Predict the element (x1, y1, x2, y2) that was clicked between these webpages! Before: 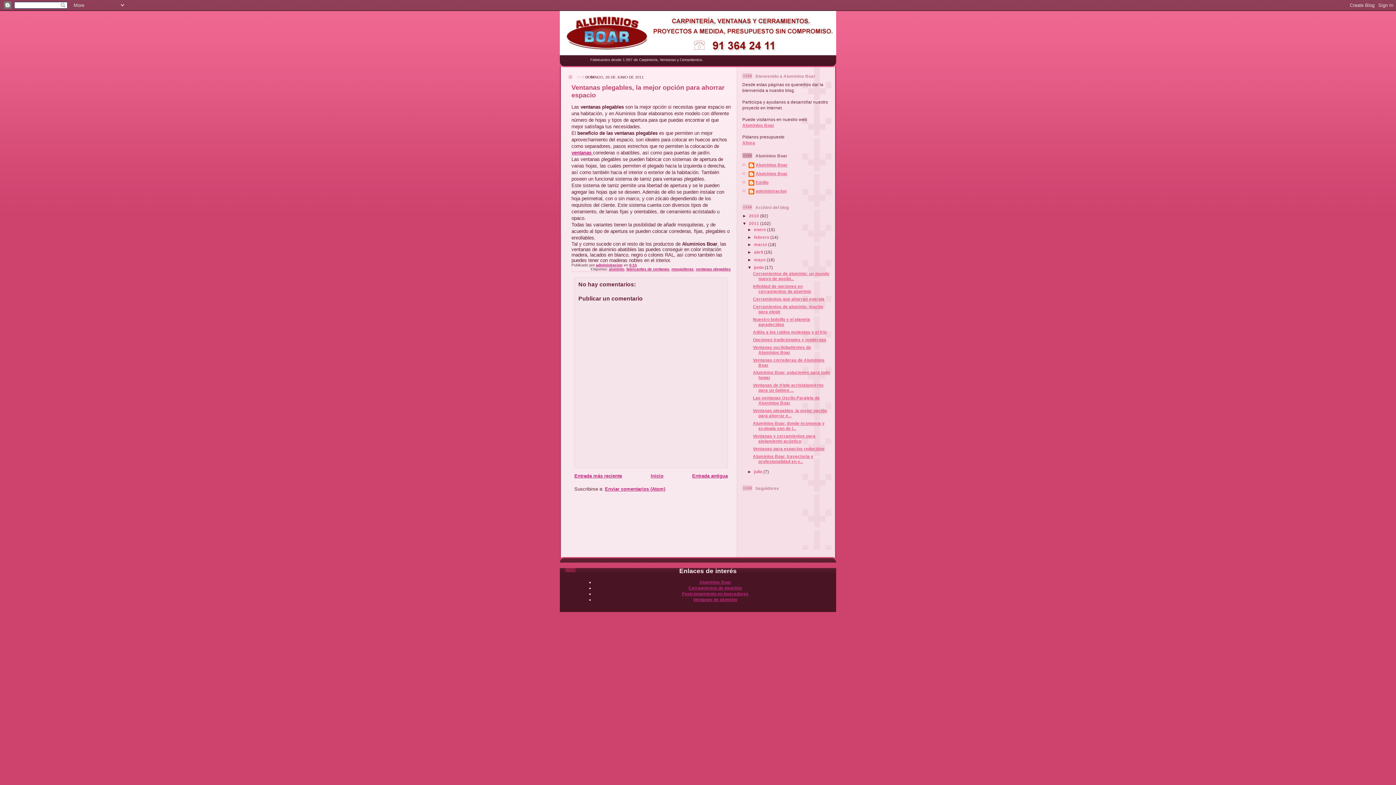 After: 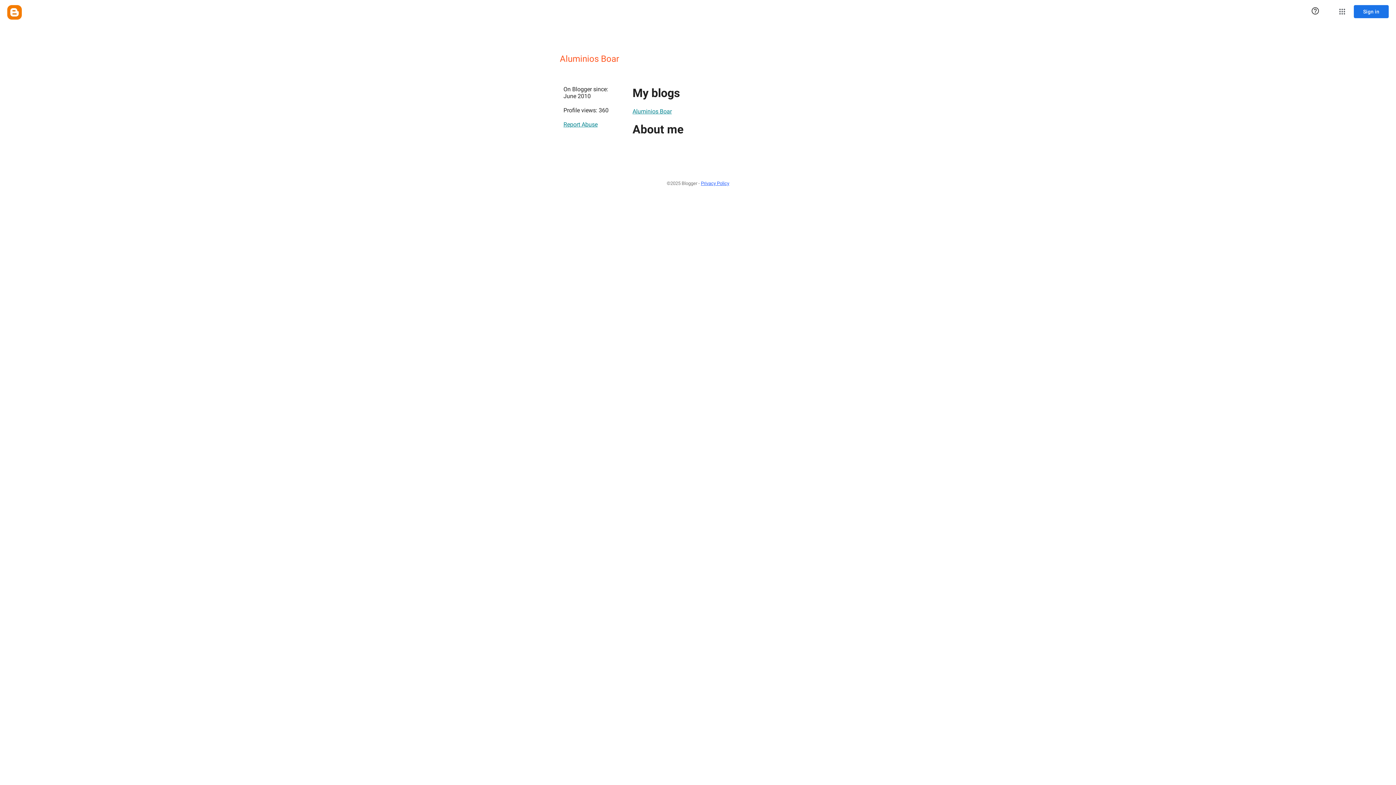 Action: bbox: (748, 171, 788, 178) label: Aluminios Boar